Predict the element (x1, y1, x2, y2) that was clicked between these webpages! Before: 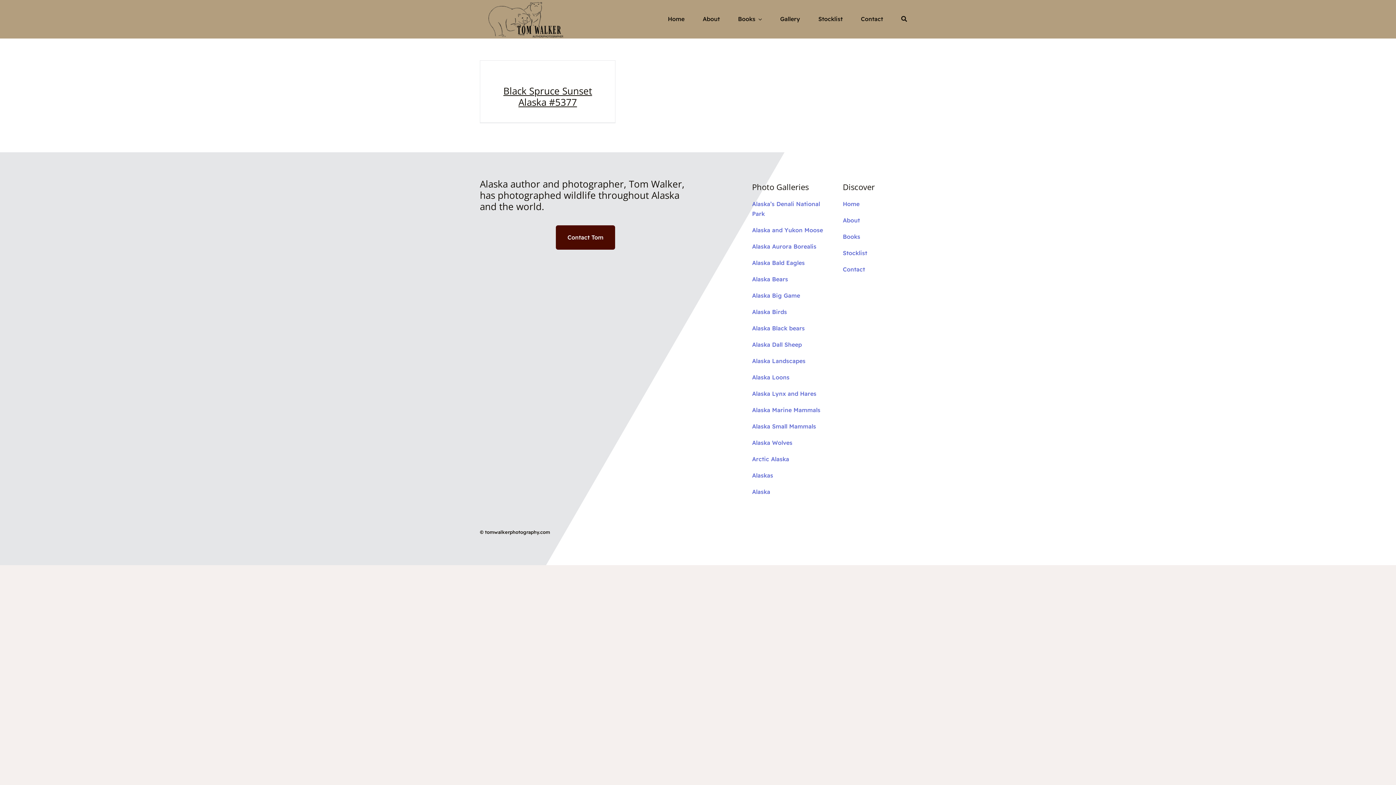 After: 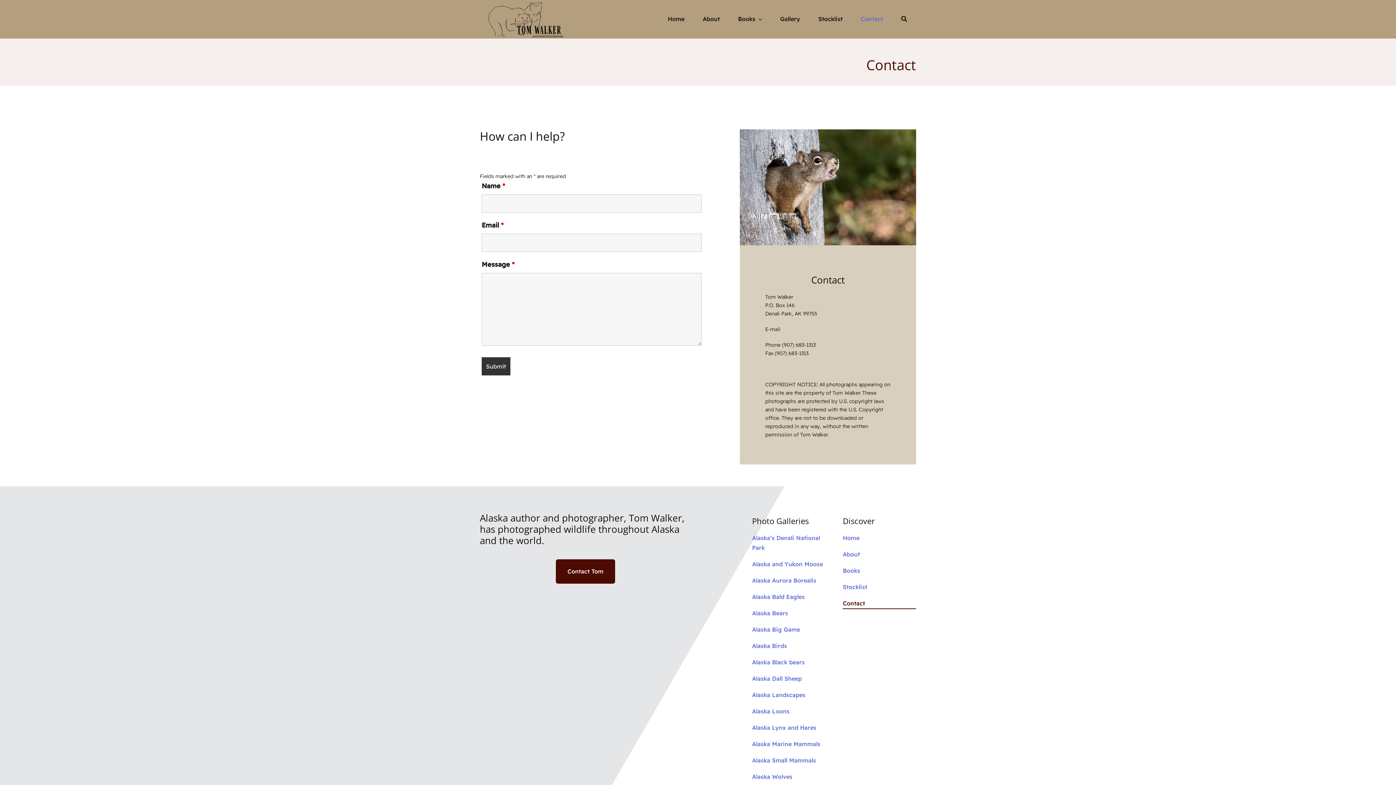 Action: bbox: (555, 225, 615, 249) label: Contact Tom